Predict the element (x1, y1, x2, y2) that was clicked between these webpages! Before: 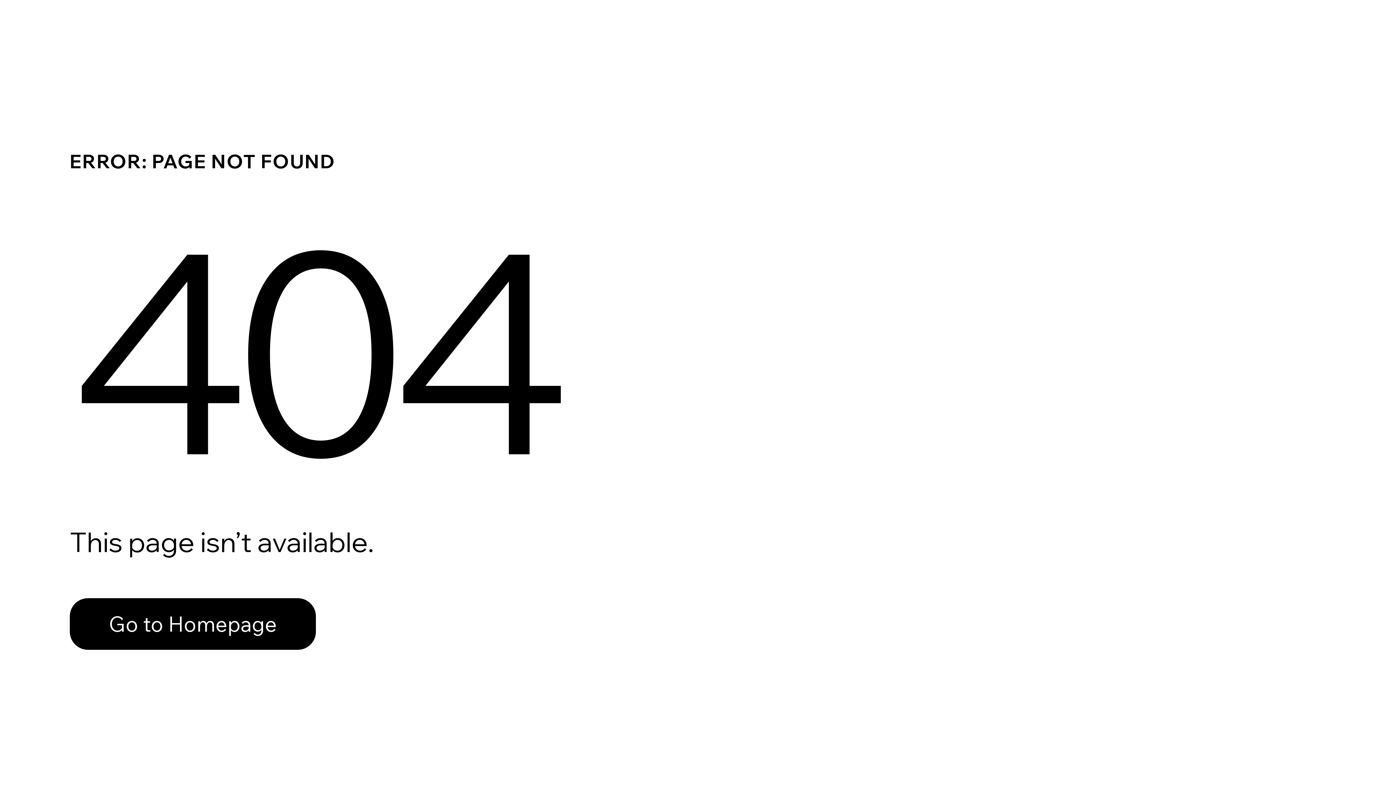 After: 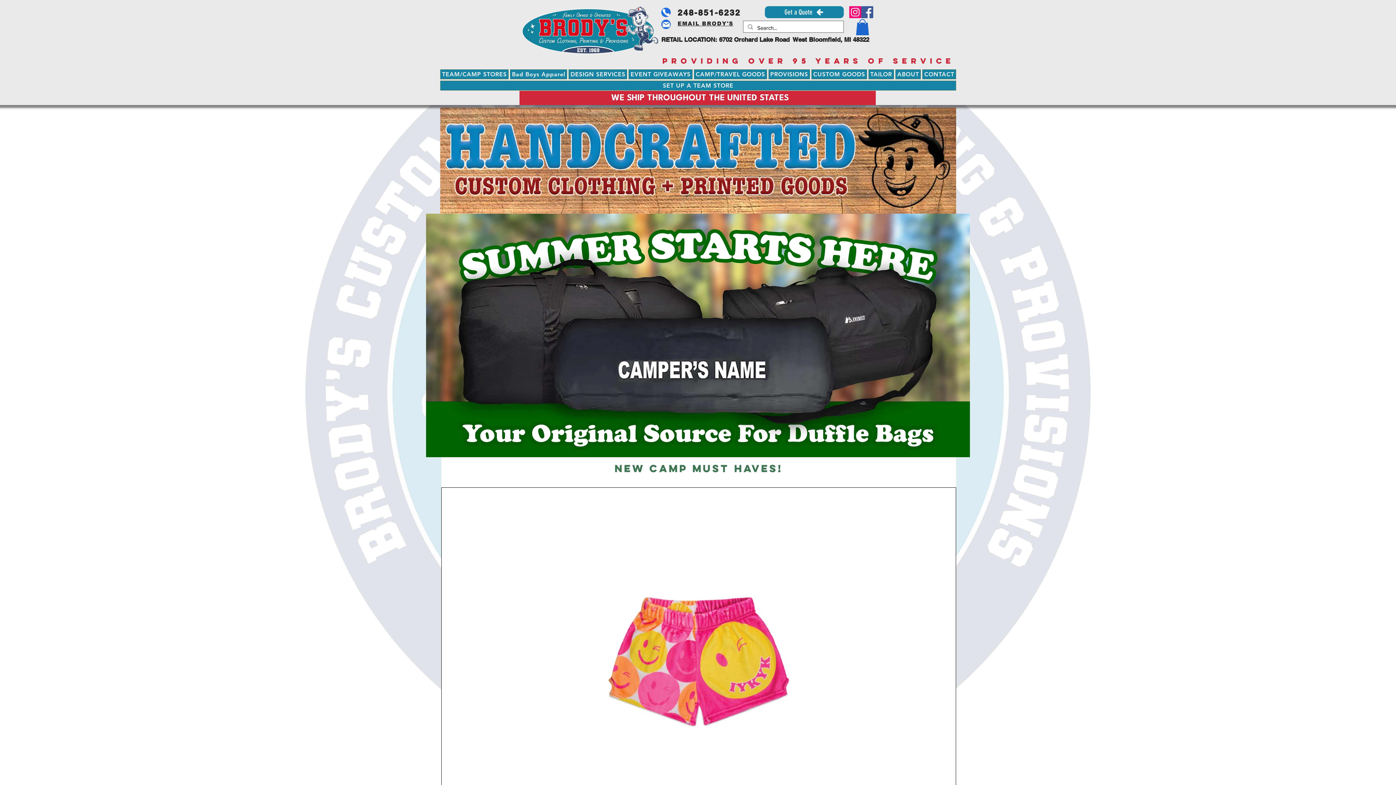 Action: label: Go to Homepage bbox: (69, 582, 768, 659)